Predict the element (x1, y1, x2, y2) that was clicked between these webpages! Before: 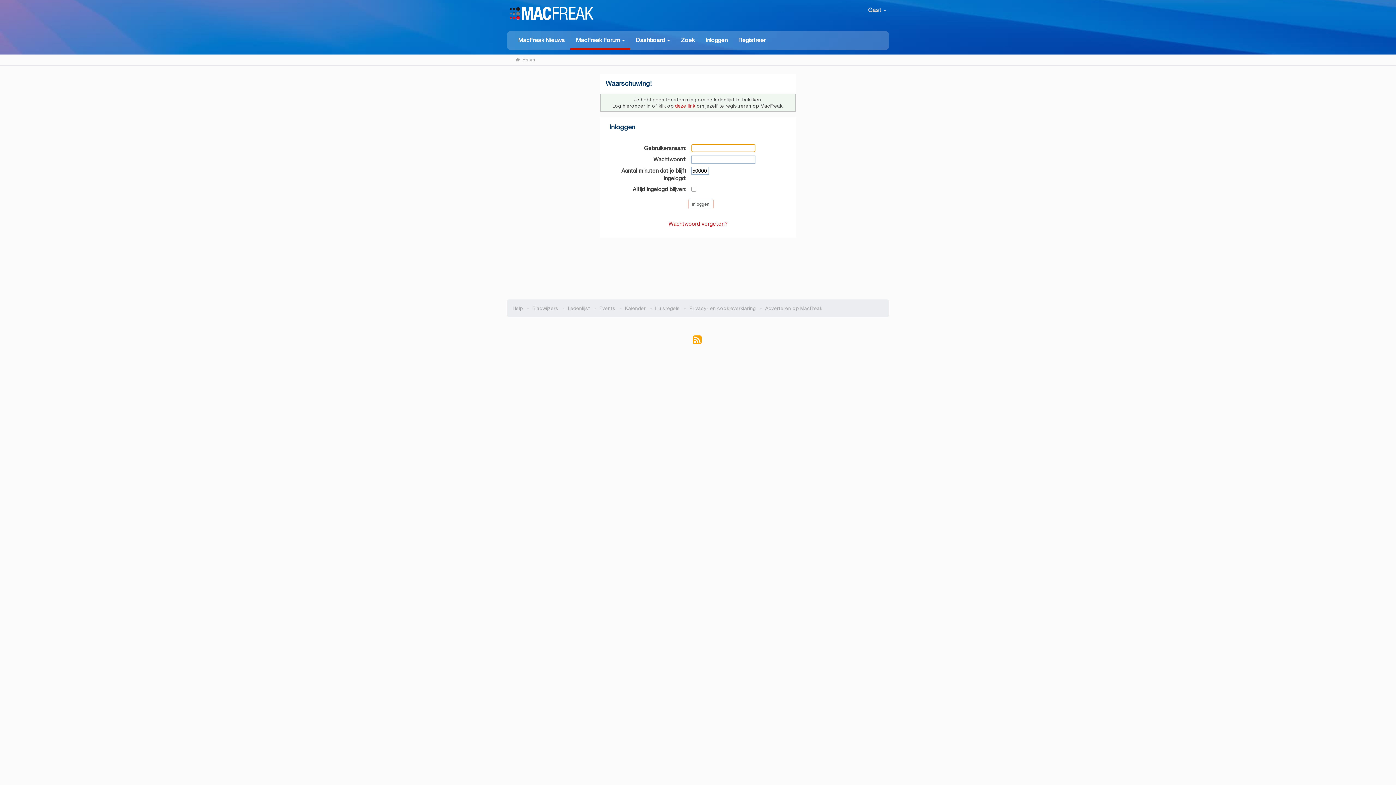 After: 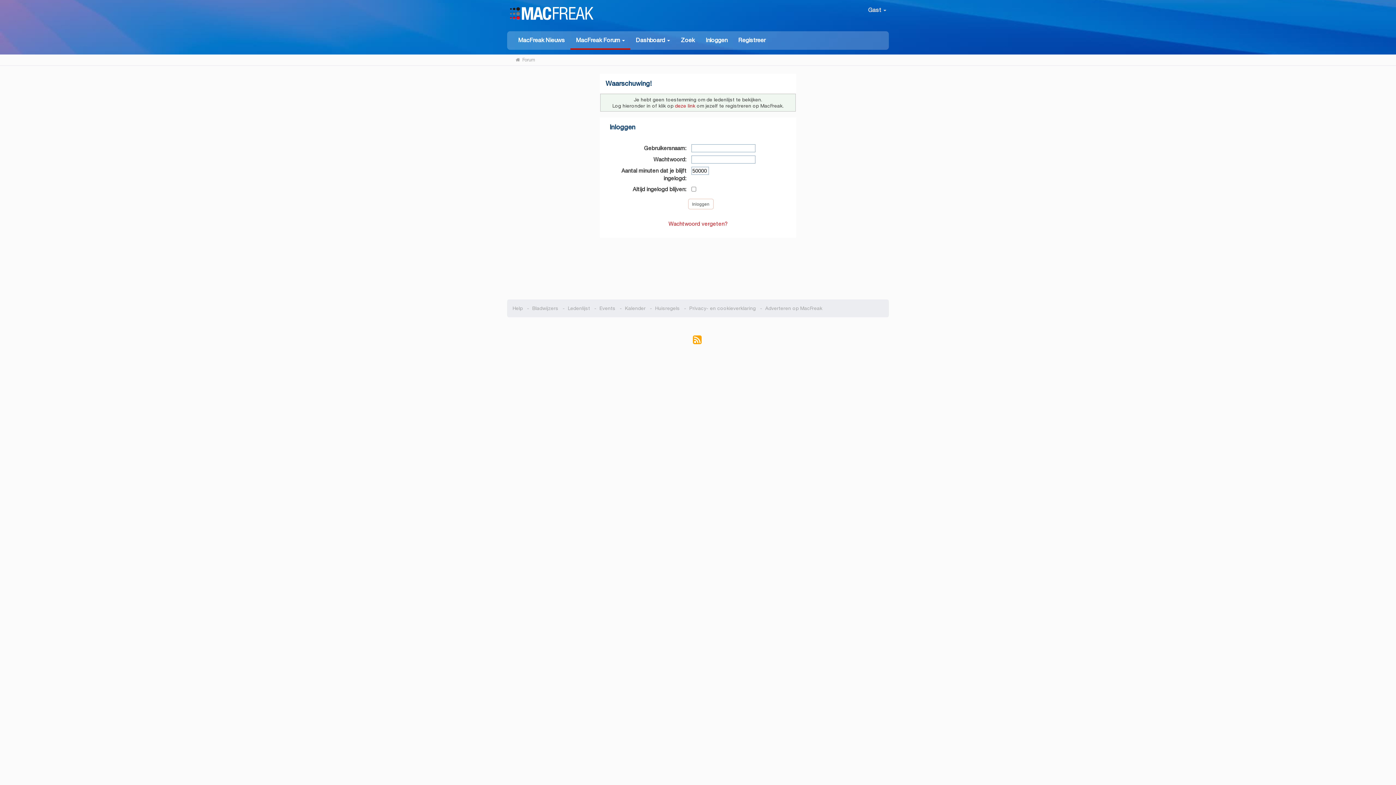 Action: bbox: (692, 336, 701, 342)